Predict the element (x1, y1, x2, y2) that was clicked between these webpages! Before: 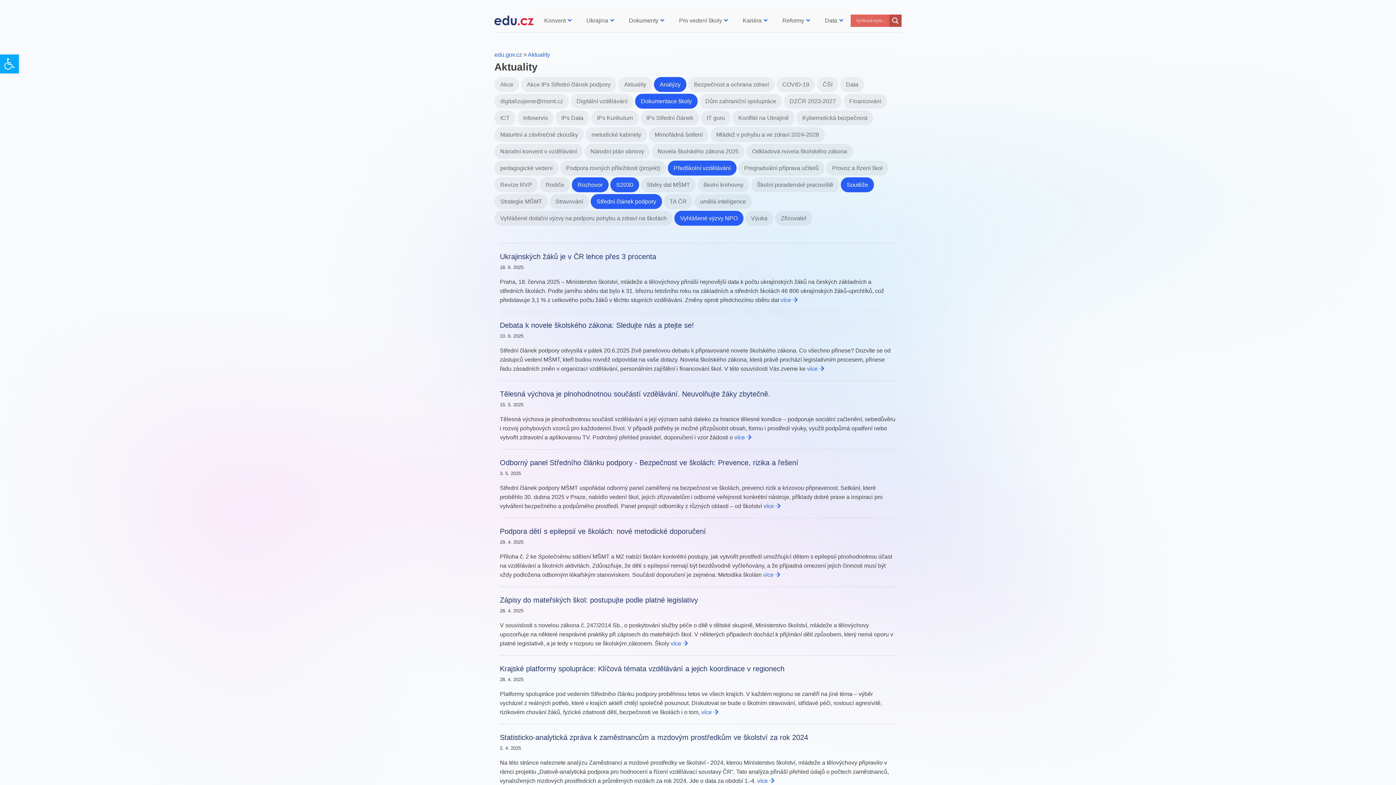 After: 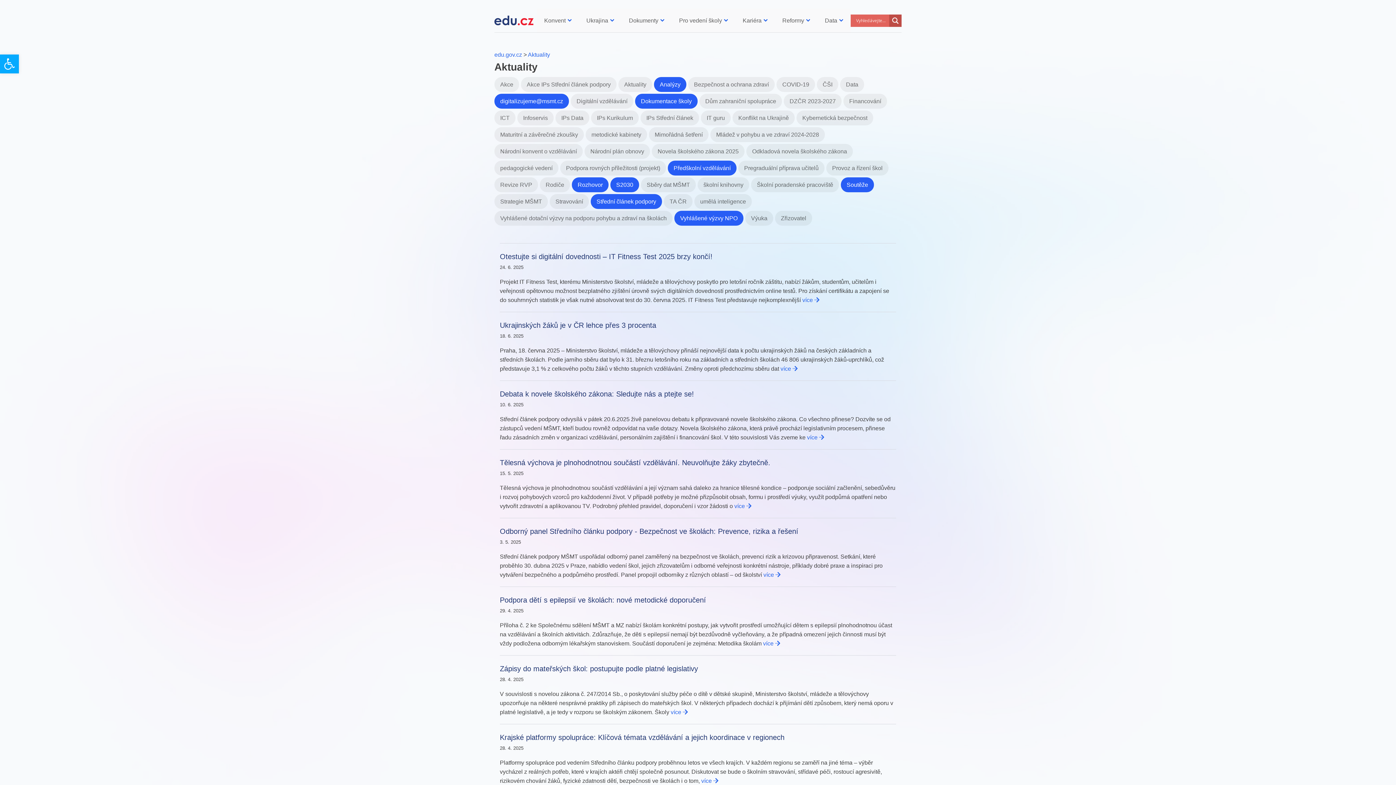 Action: bbox: (492, 98, 569, 104) label: digitalizujeme@msmt.cz